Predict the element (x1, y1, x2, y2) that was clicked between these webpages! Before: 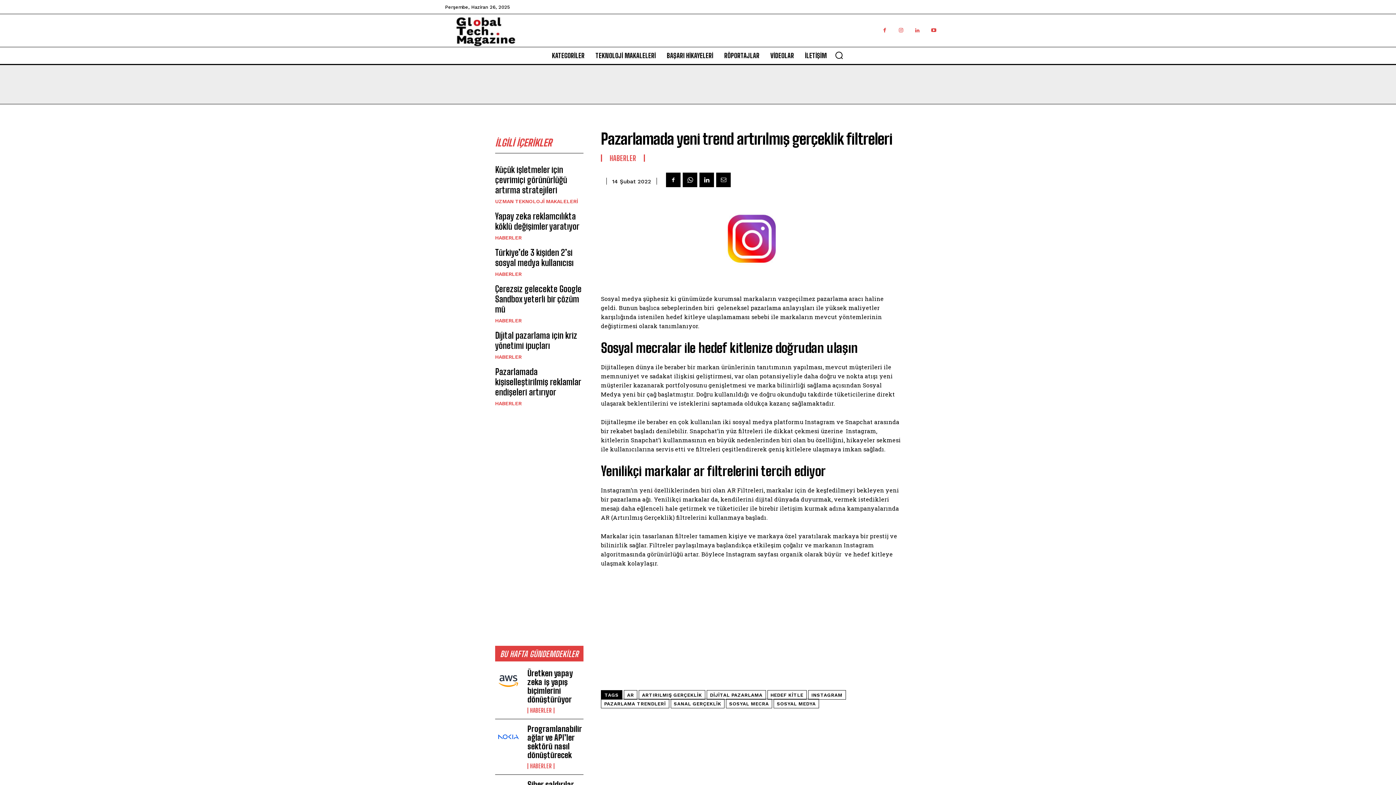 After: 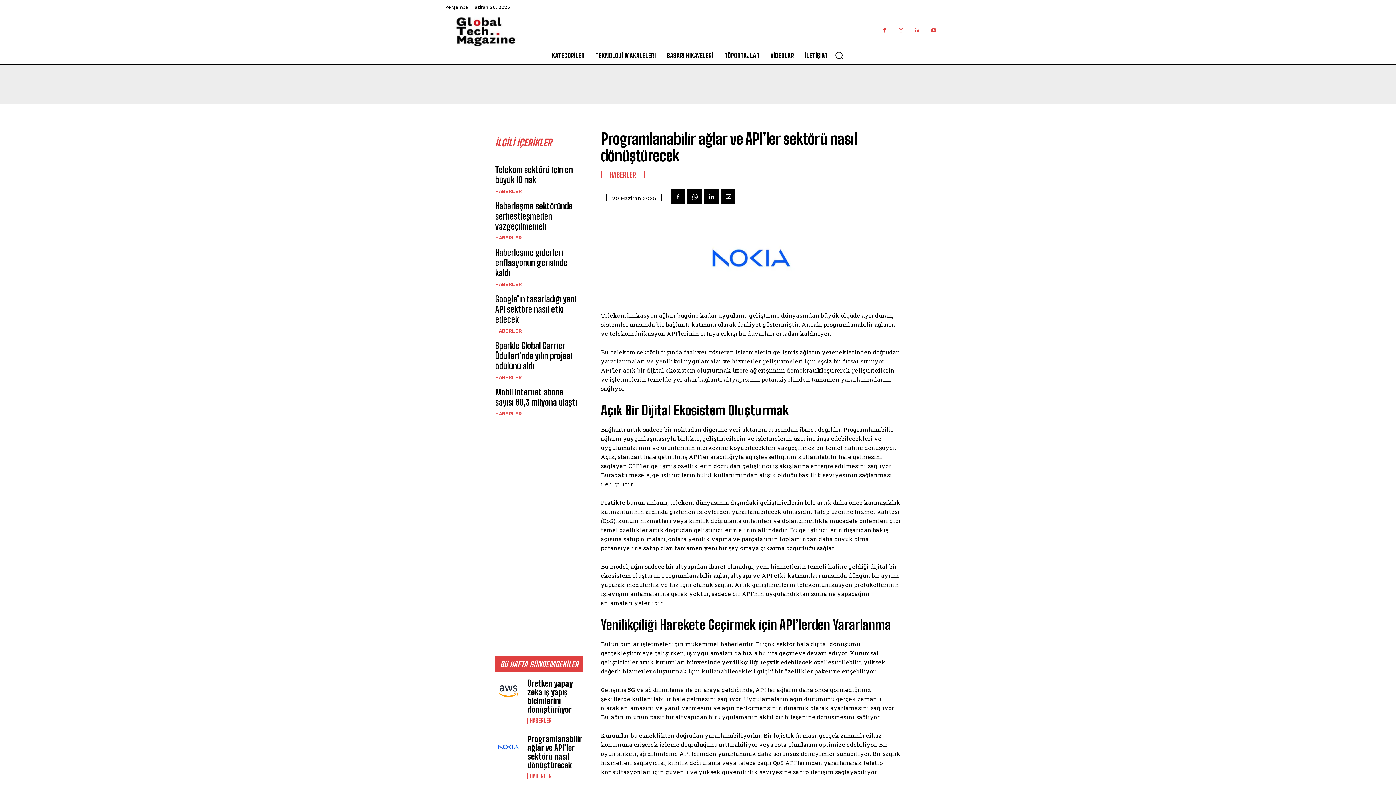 Action: bbox: (495, 725, 521, 748)